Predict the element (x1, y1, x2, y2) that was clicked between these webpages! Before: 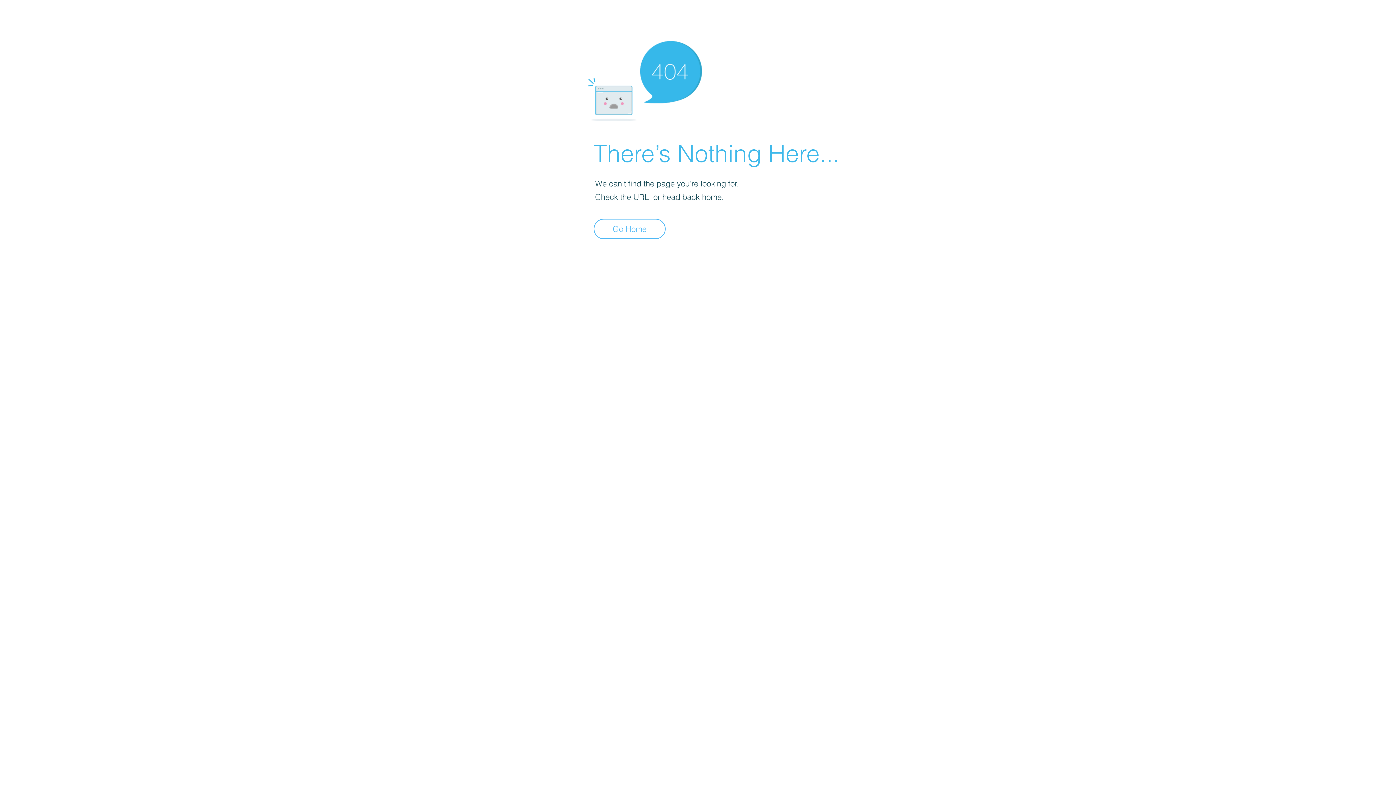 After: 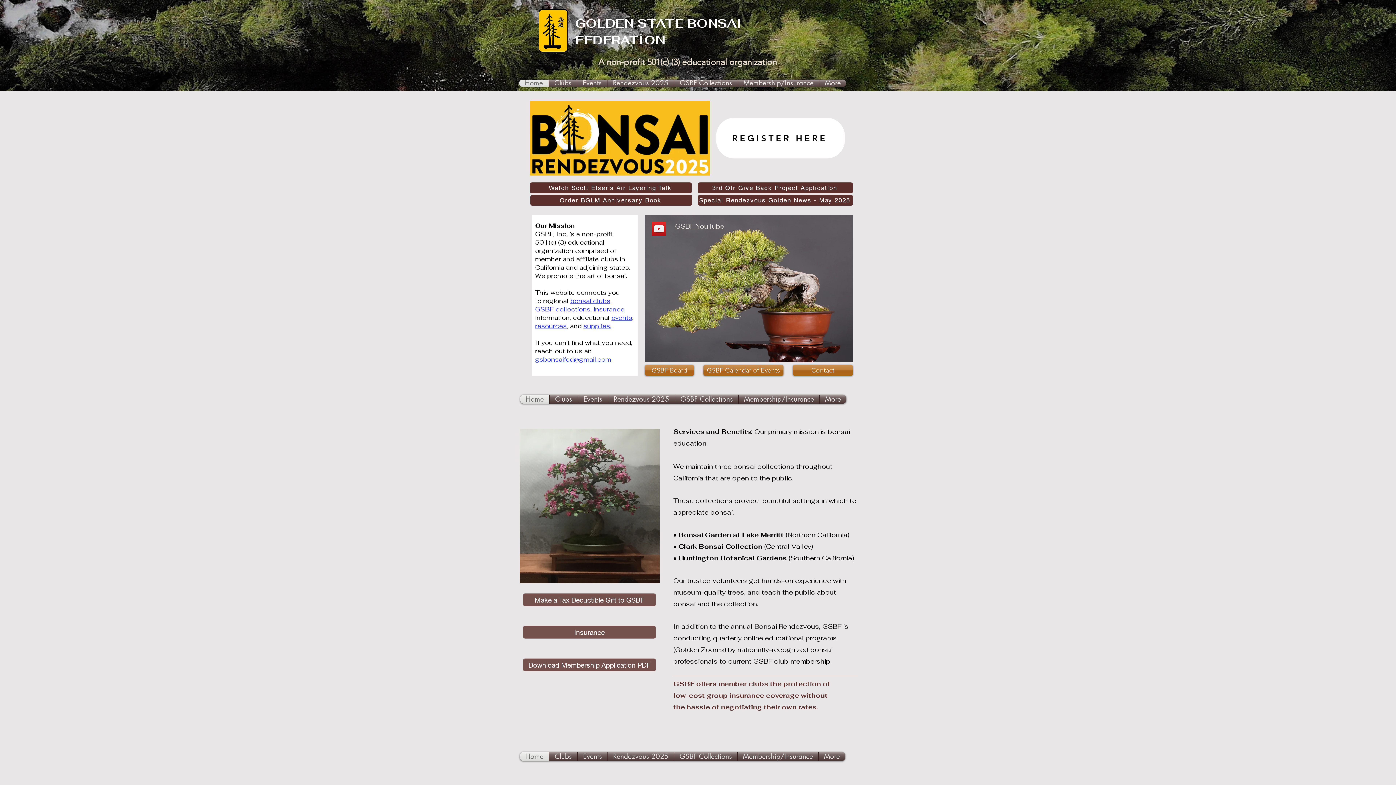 Action: bbox: (593, 218, 665, 239) label: Go Home